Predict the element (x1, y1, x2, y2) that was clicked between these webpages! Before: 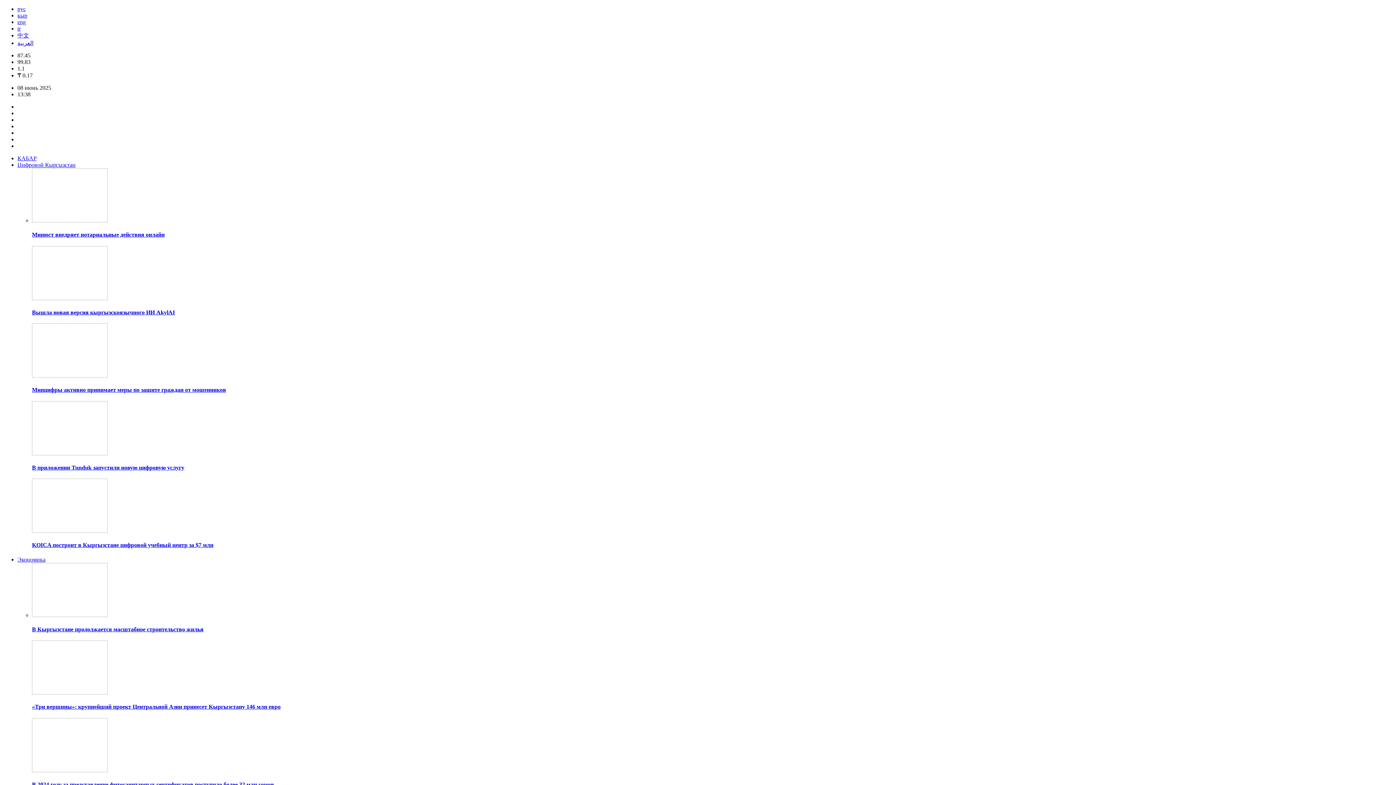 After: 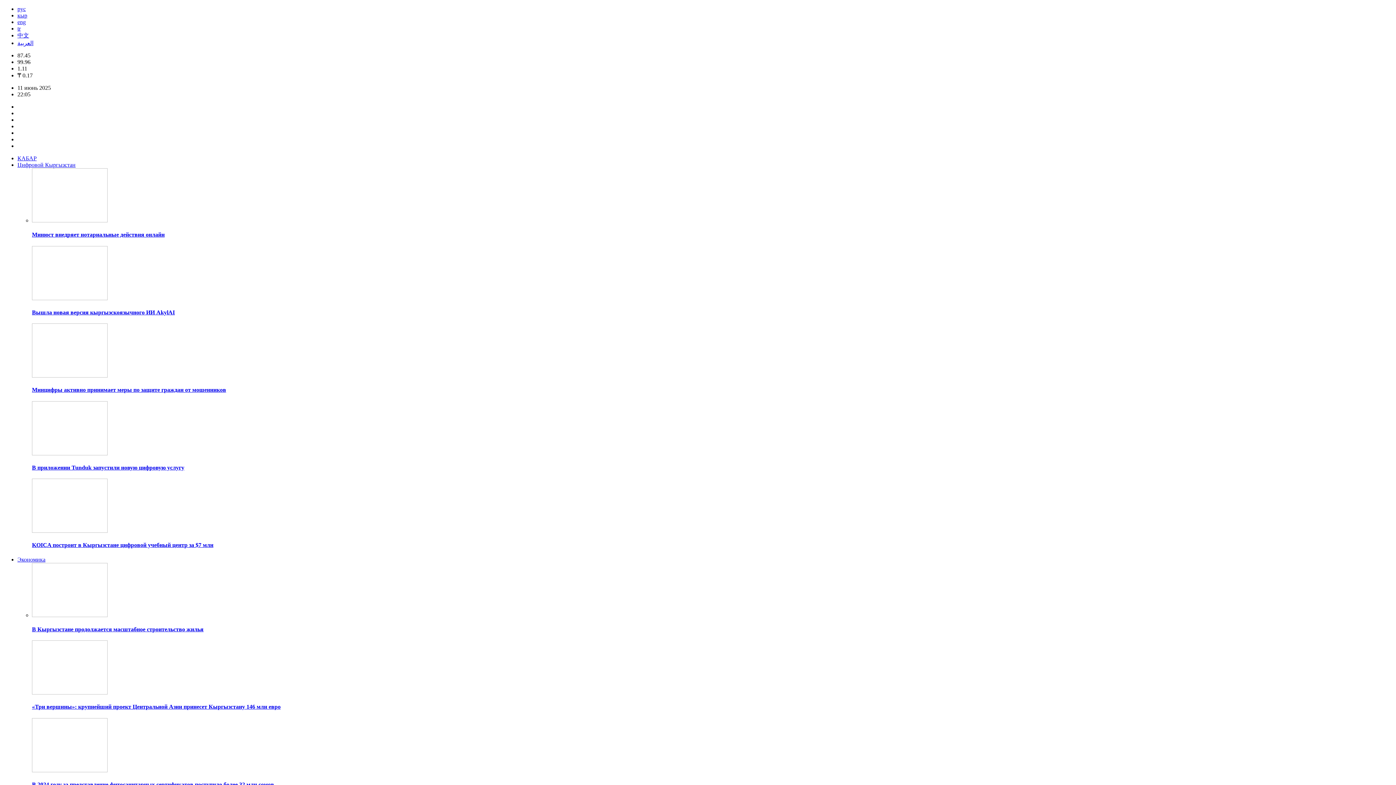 Action: label: Вышла новая версия кыргызскоязычного ИИ AkylAI bbox: (32, 309, 174, 315)